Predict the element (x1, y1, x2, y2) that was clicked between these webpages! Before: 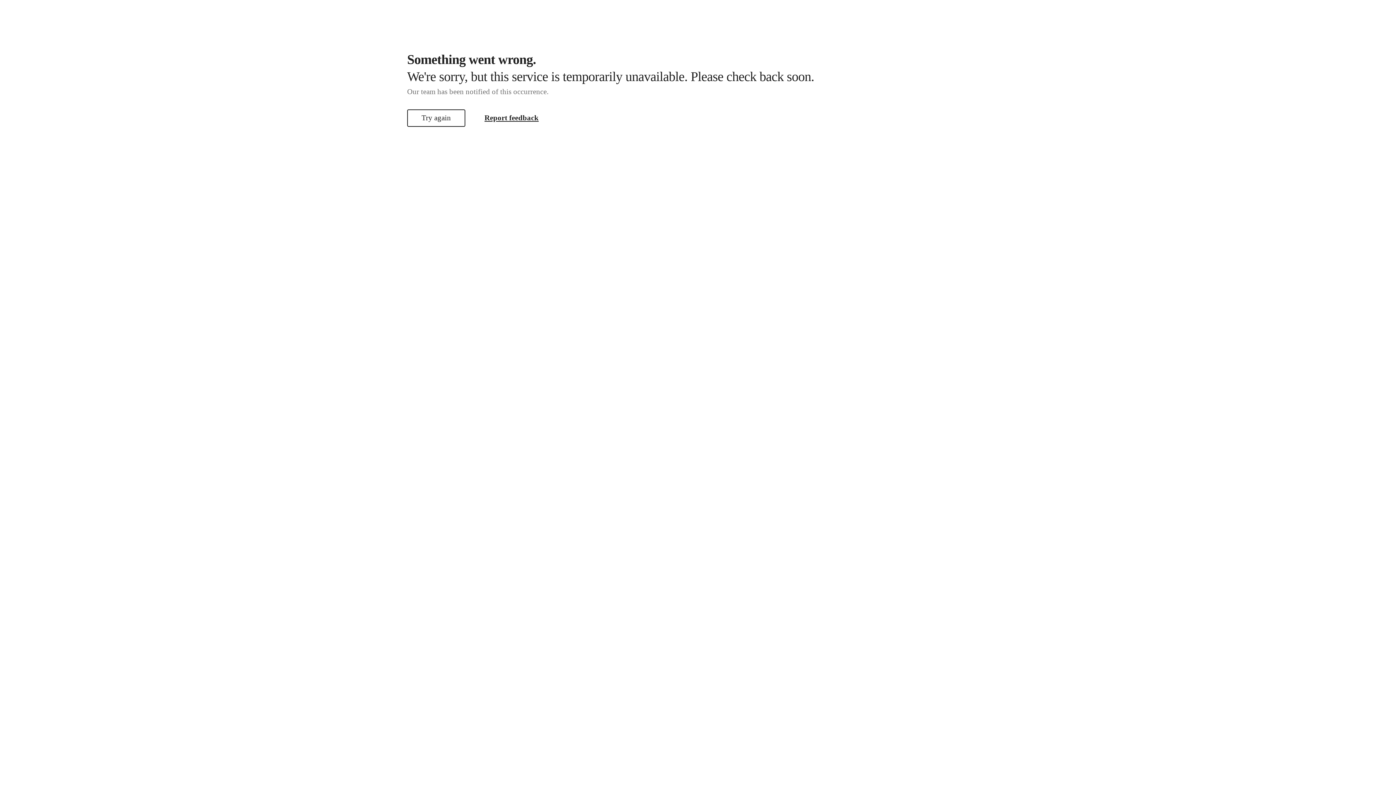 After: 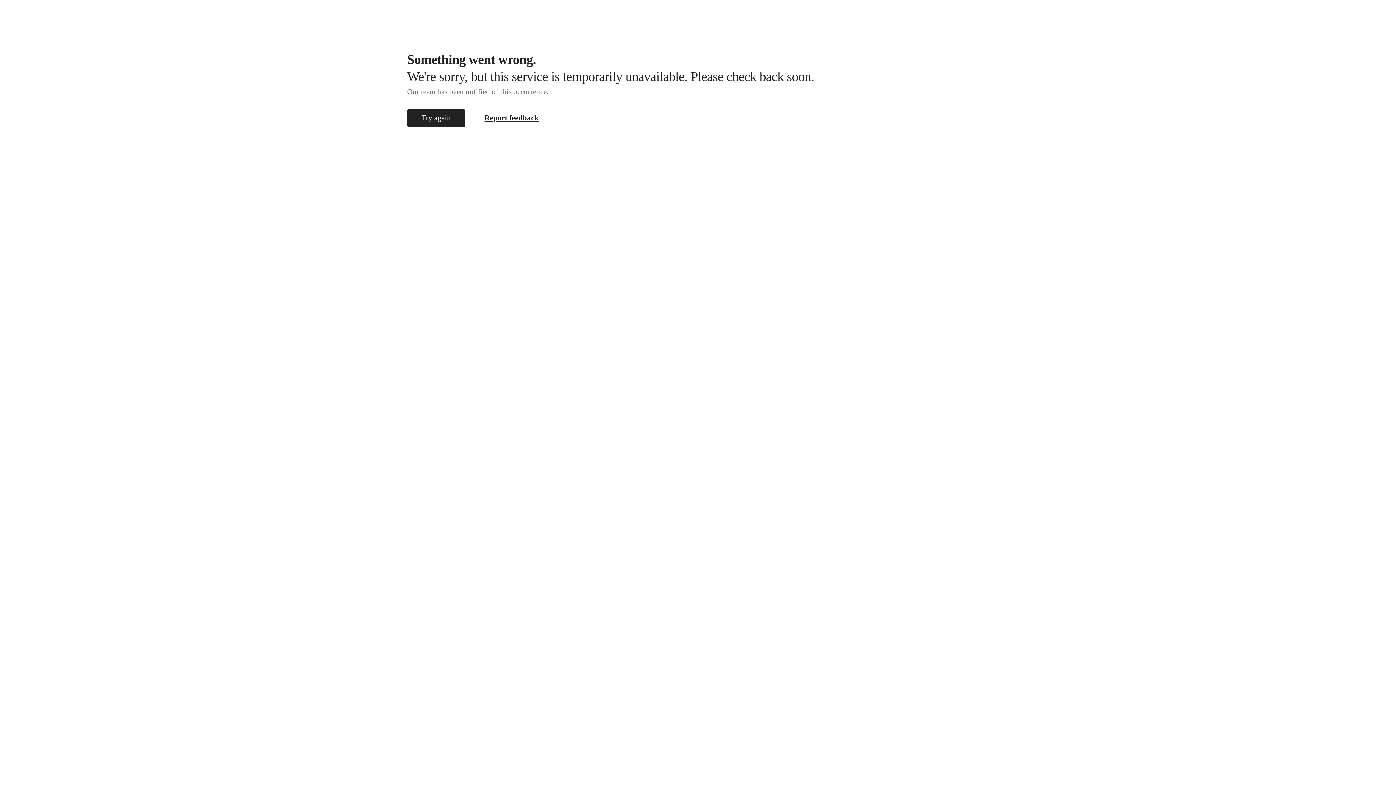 Action: label: Try again bbox: (407, 109, 465, 126)